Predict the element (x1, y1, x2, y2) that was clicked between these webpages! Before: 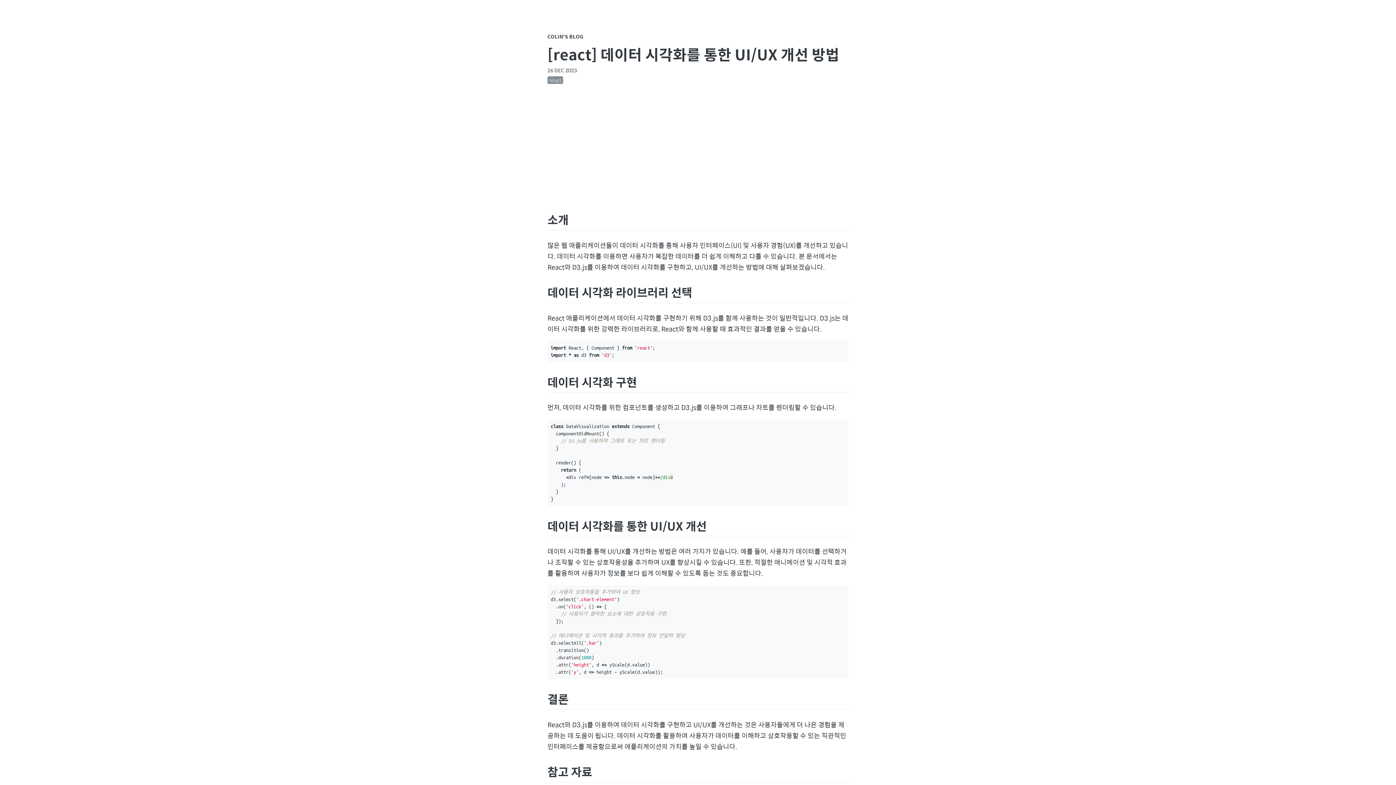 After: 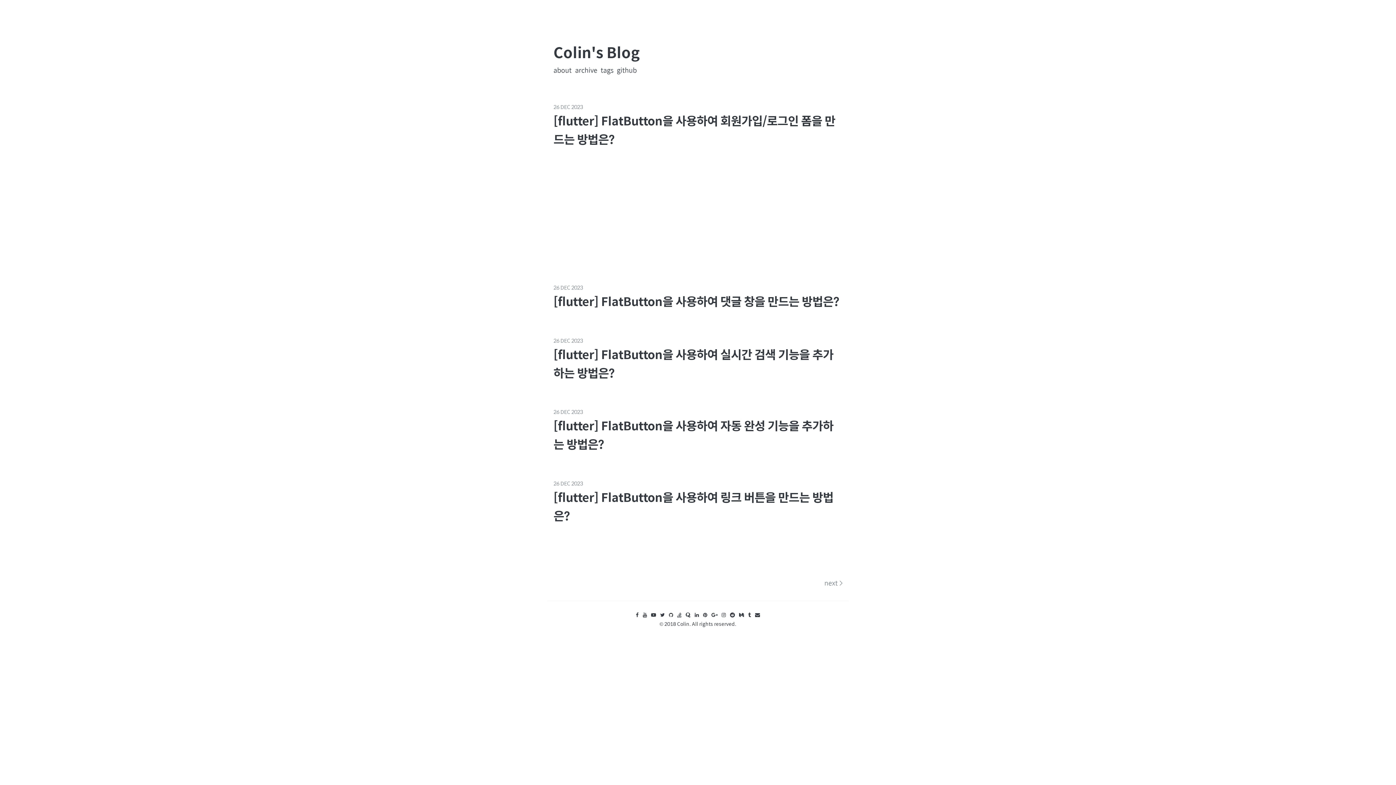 Action: bbox: (547, 32, 583, 40) label: COLIN'S BLOG